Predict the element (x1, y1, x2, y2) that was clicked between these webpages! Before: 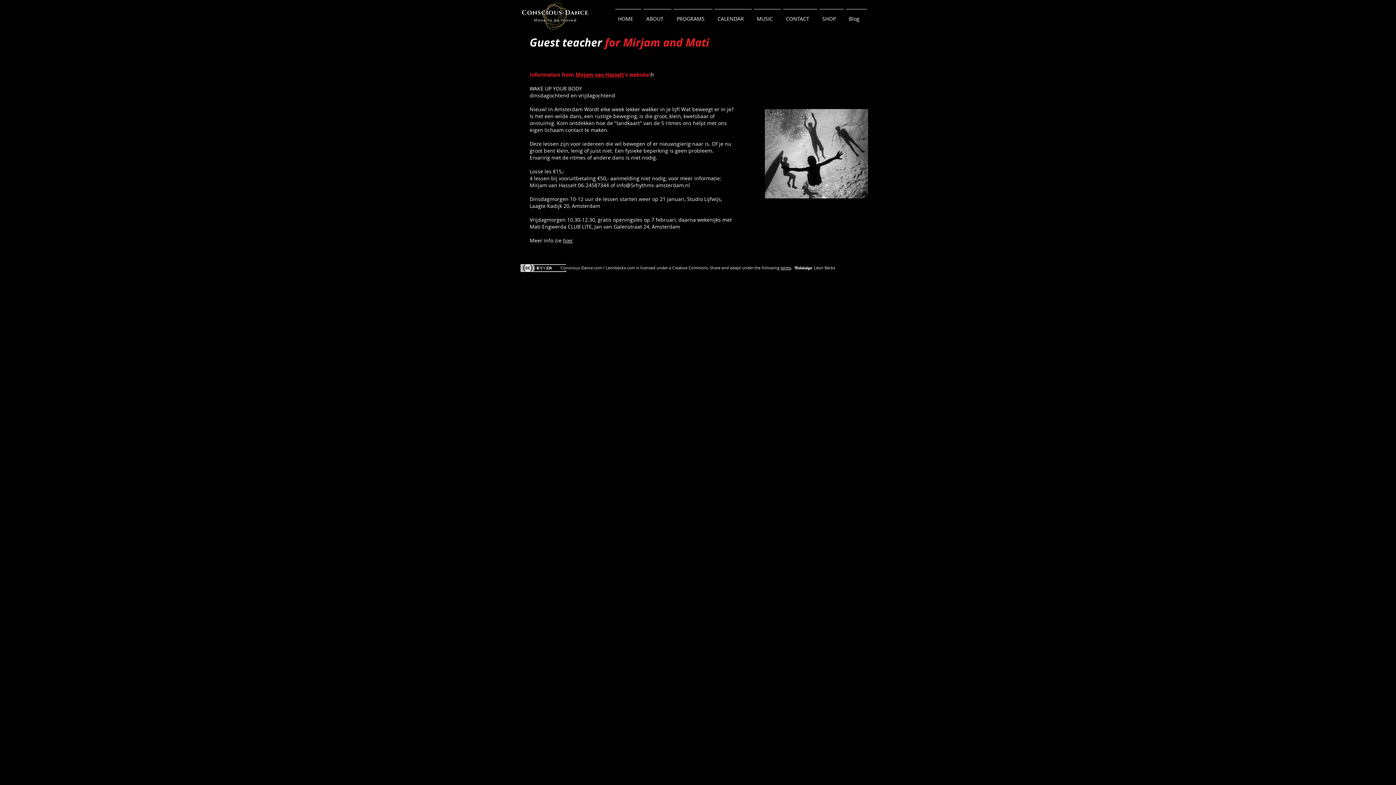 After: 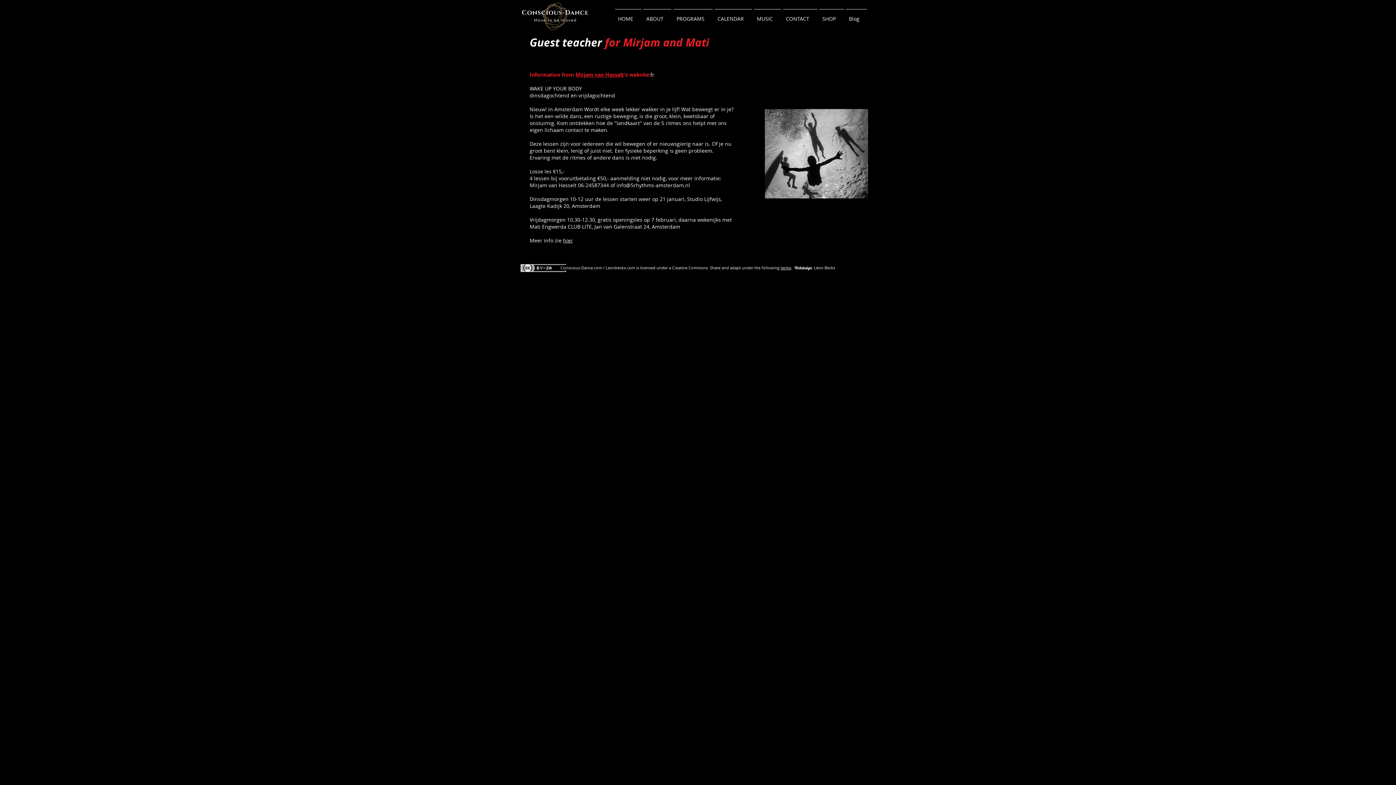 Action: bbox: (616, 181, 690, 188) label: info@5rhythms-amsterdam.nl